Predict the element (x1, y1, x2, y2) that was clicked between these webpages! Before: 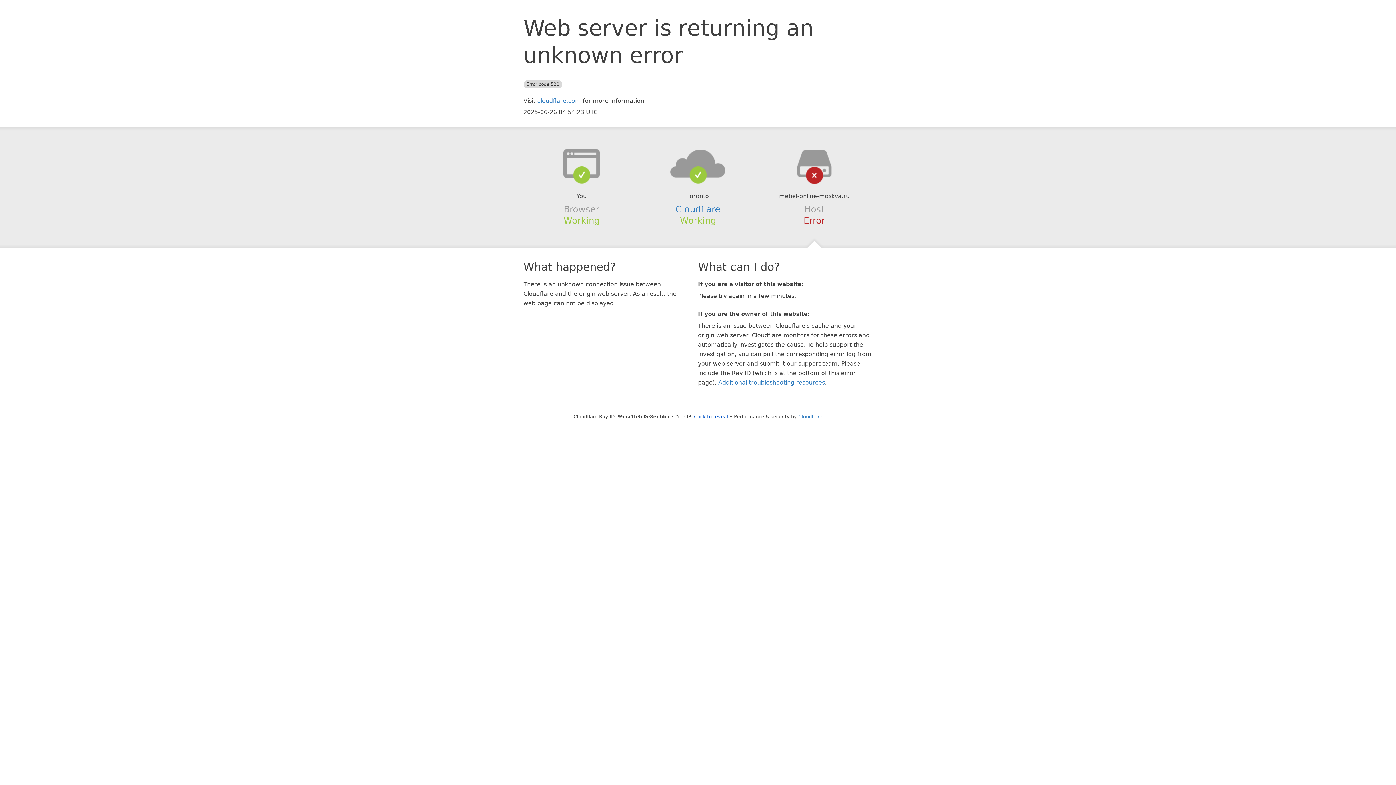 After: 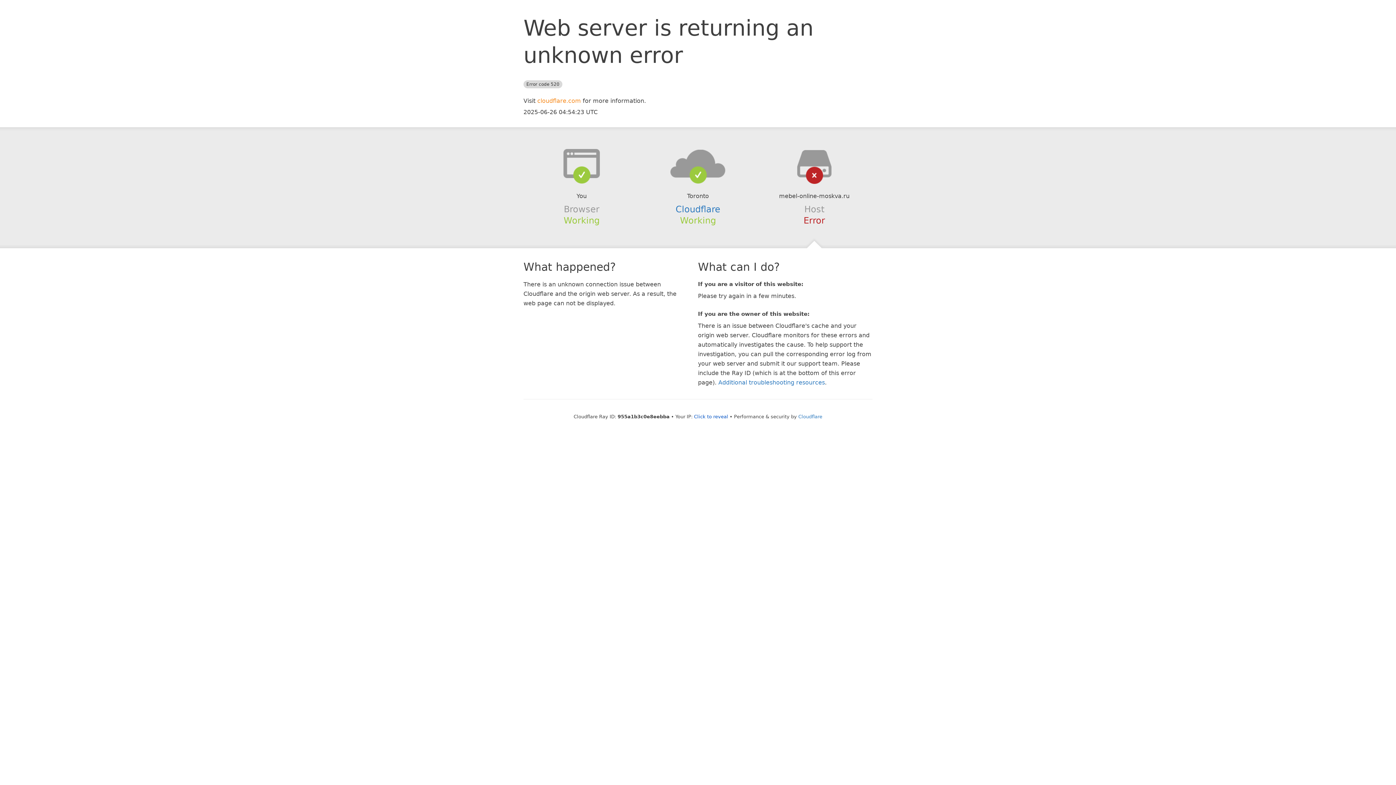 Action: label: cloudflare.com bbox: (537, 97, 581, 104)